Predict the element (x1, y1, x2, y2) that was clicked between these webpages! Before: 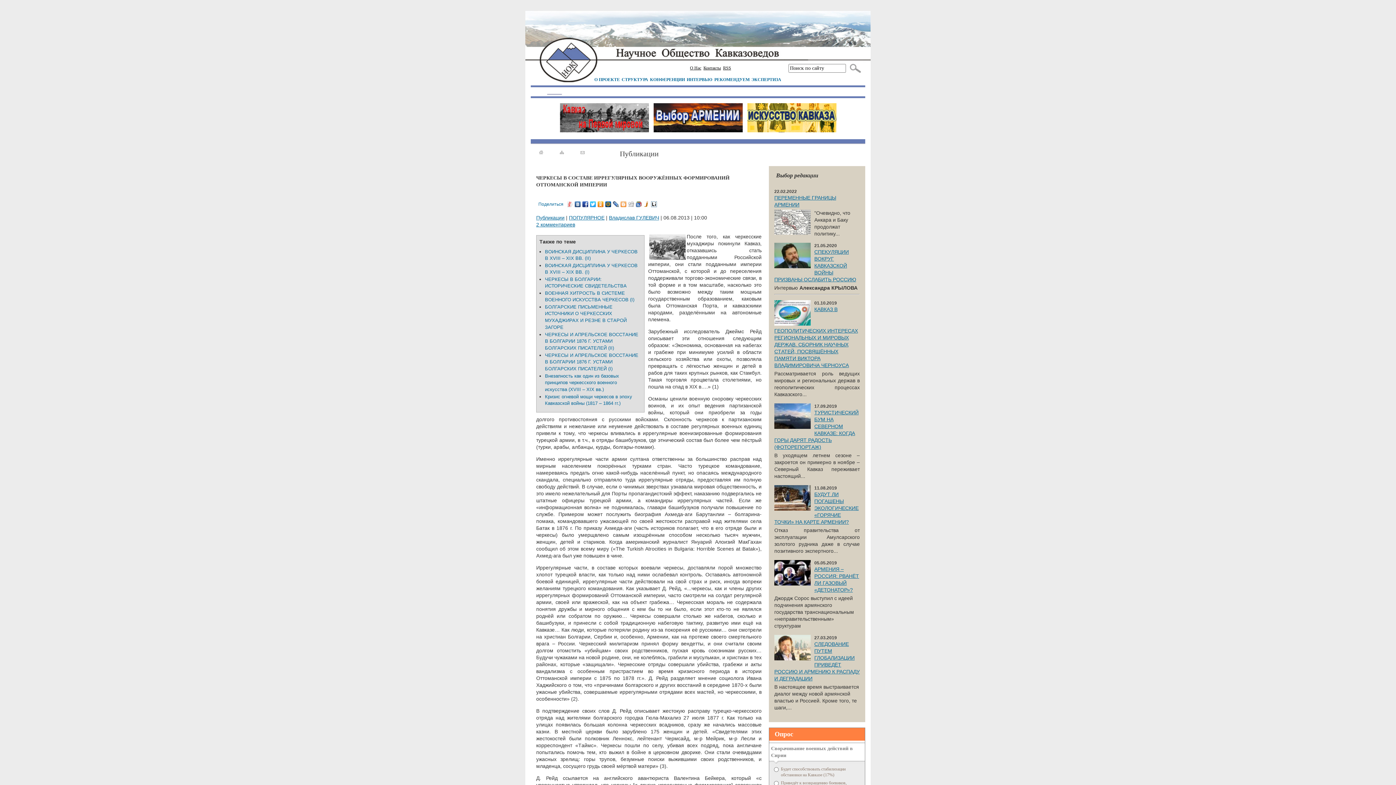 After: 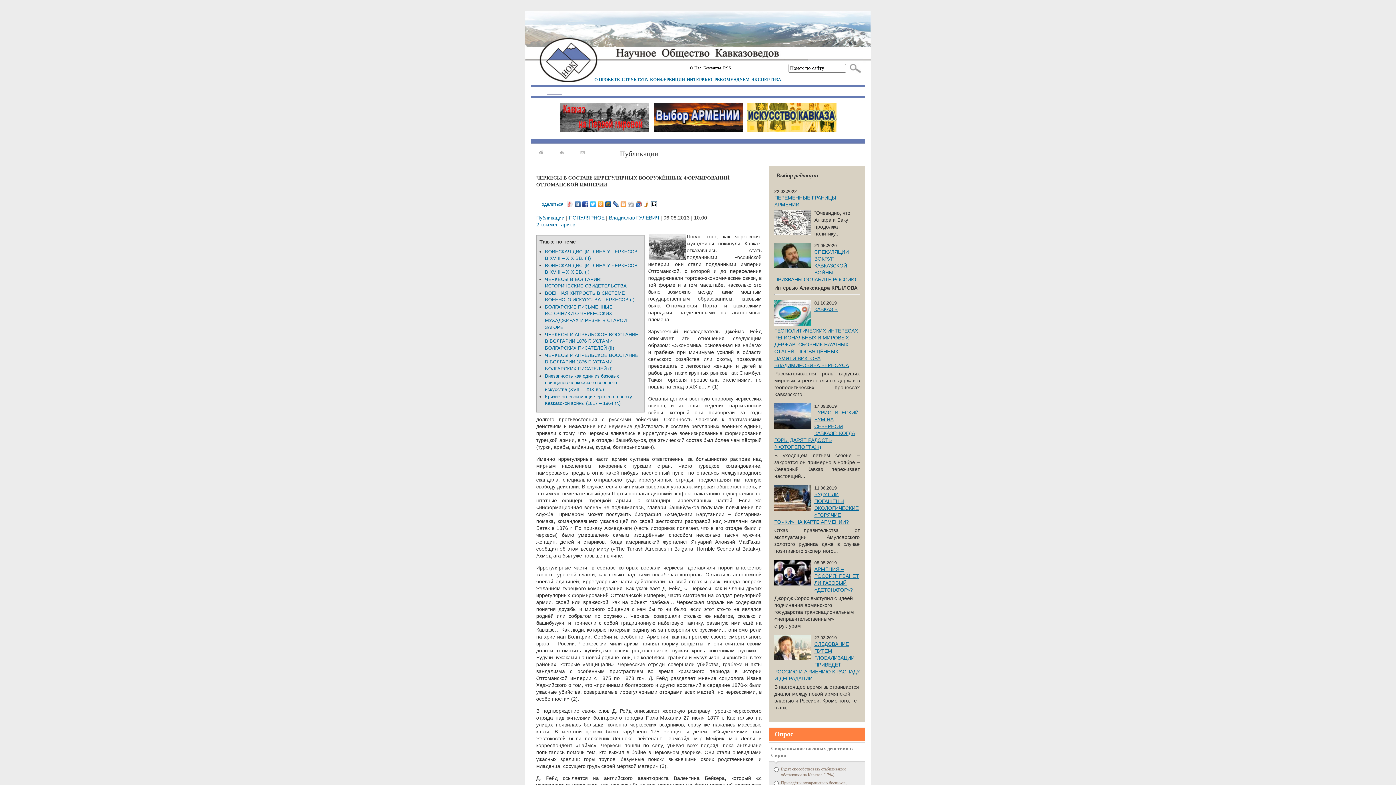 Action: bbox: (581, 199, 589, 209)